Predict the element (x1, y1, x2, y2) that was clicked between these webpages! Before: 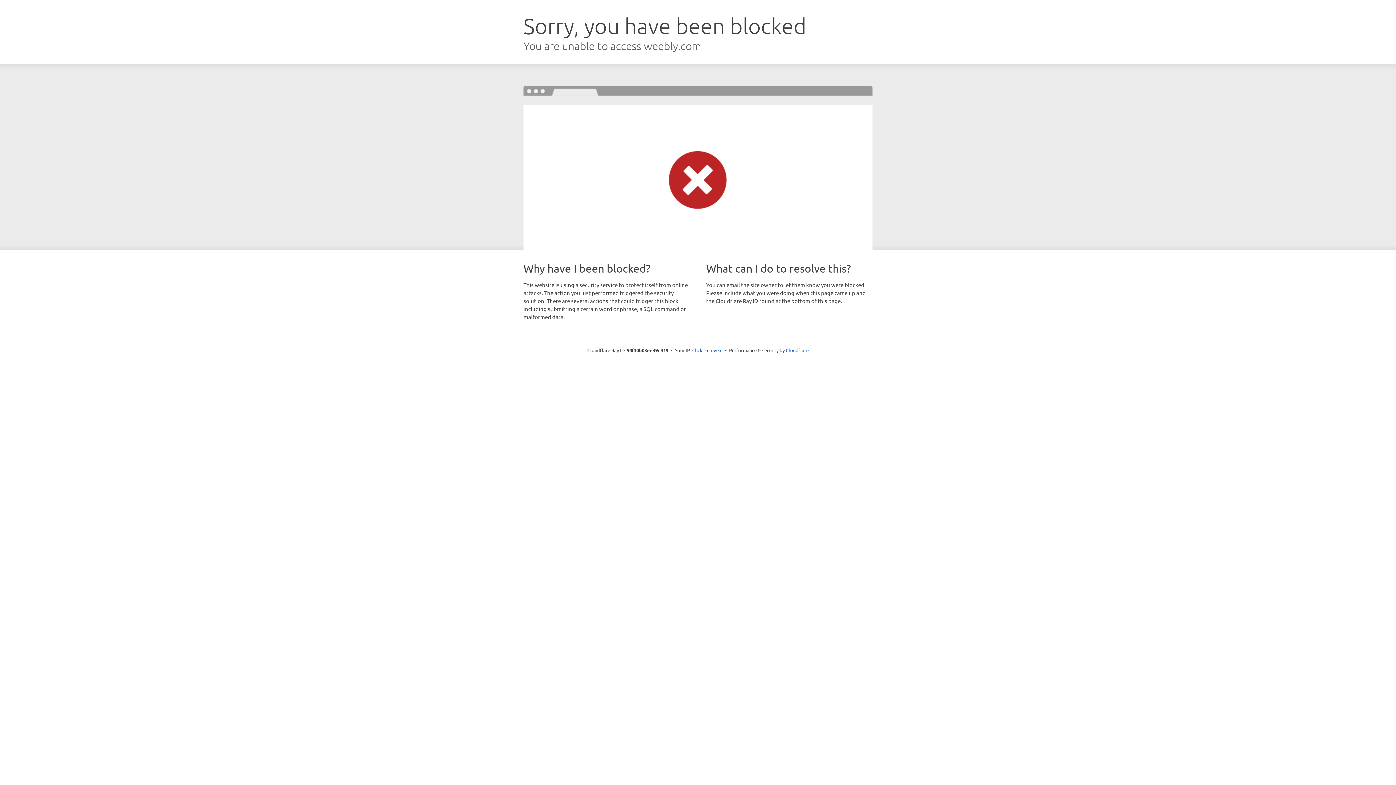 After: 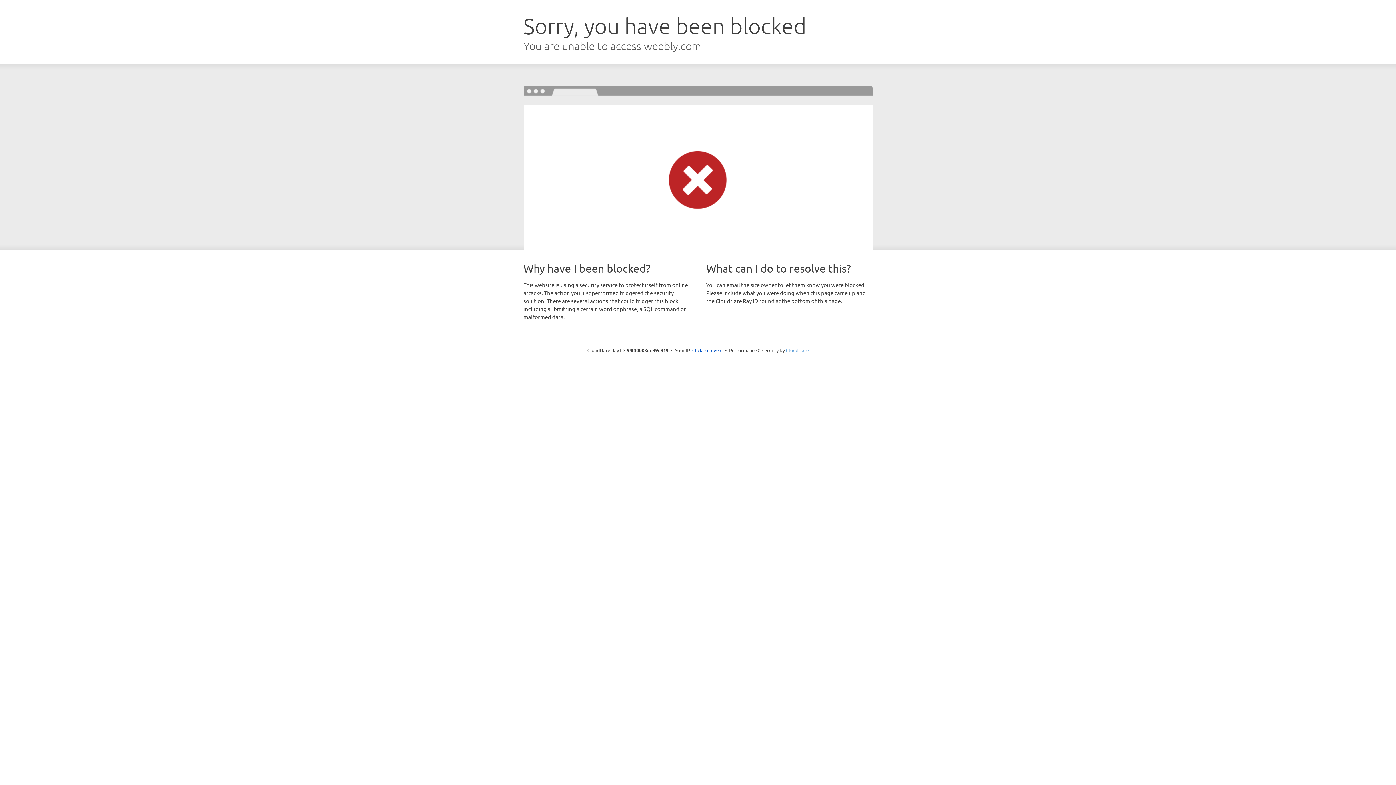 Action: bbox: (786, 347, 808, 353) label: Cloudflare